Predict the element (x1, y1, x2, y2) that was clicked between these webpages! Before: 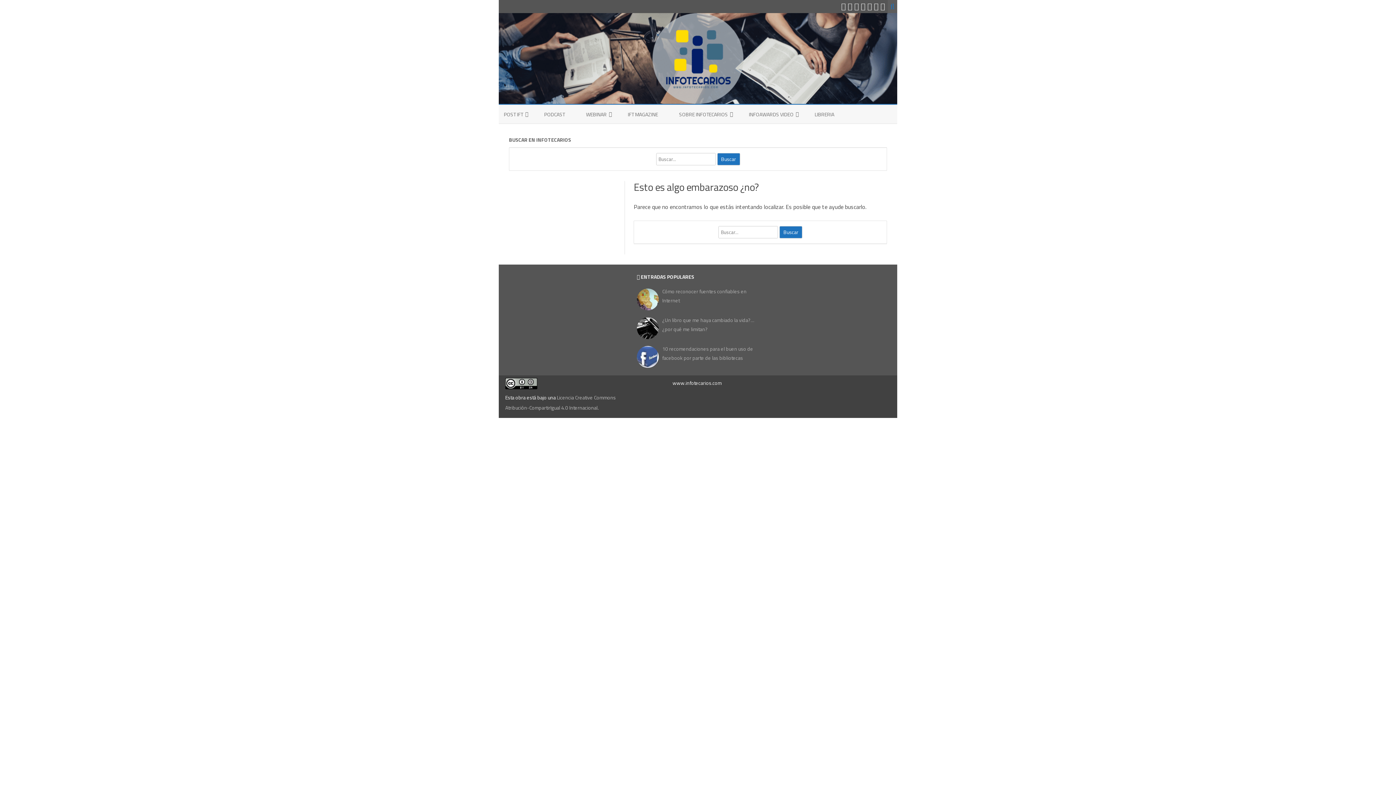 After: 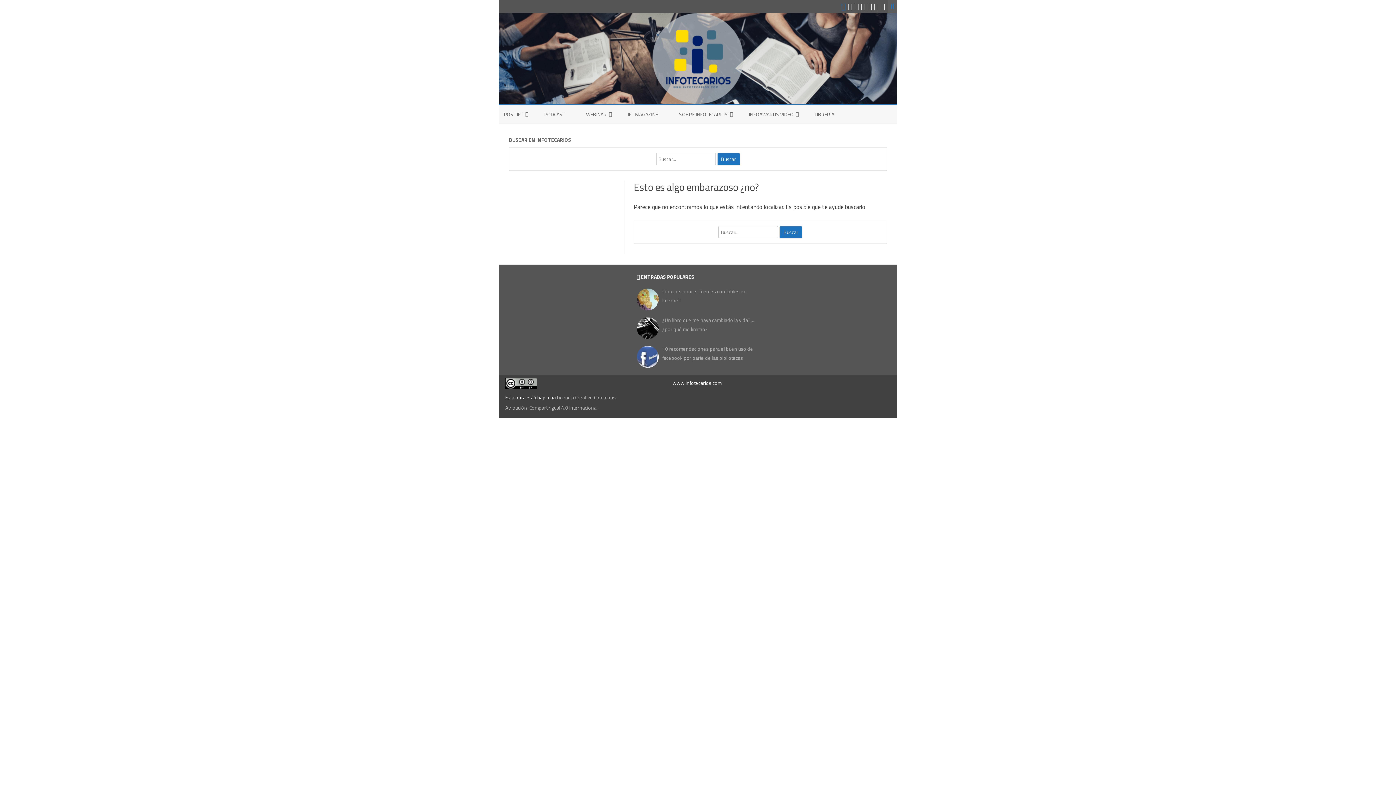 Action: bbox: (841, 0, 846, 12)